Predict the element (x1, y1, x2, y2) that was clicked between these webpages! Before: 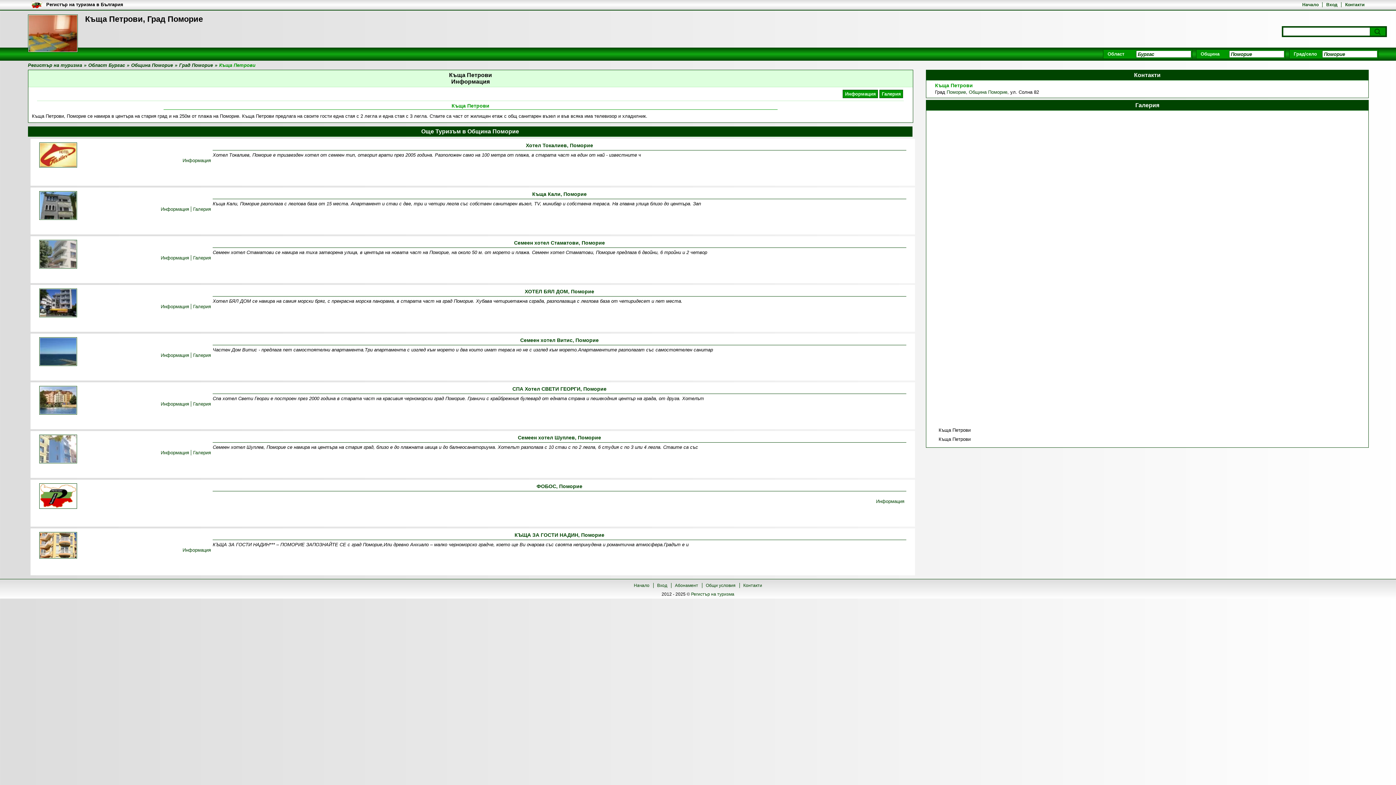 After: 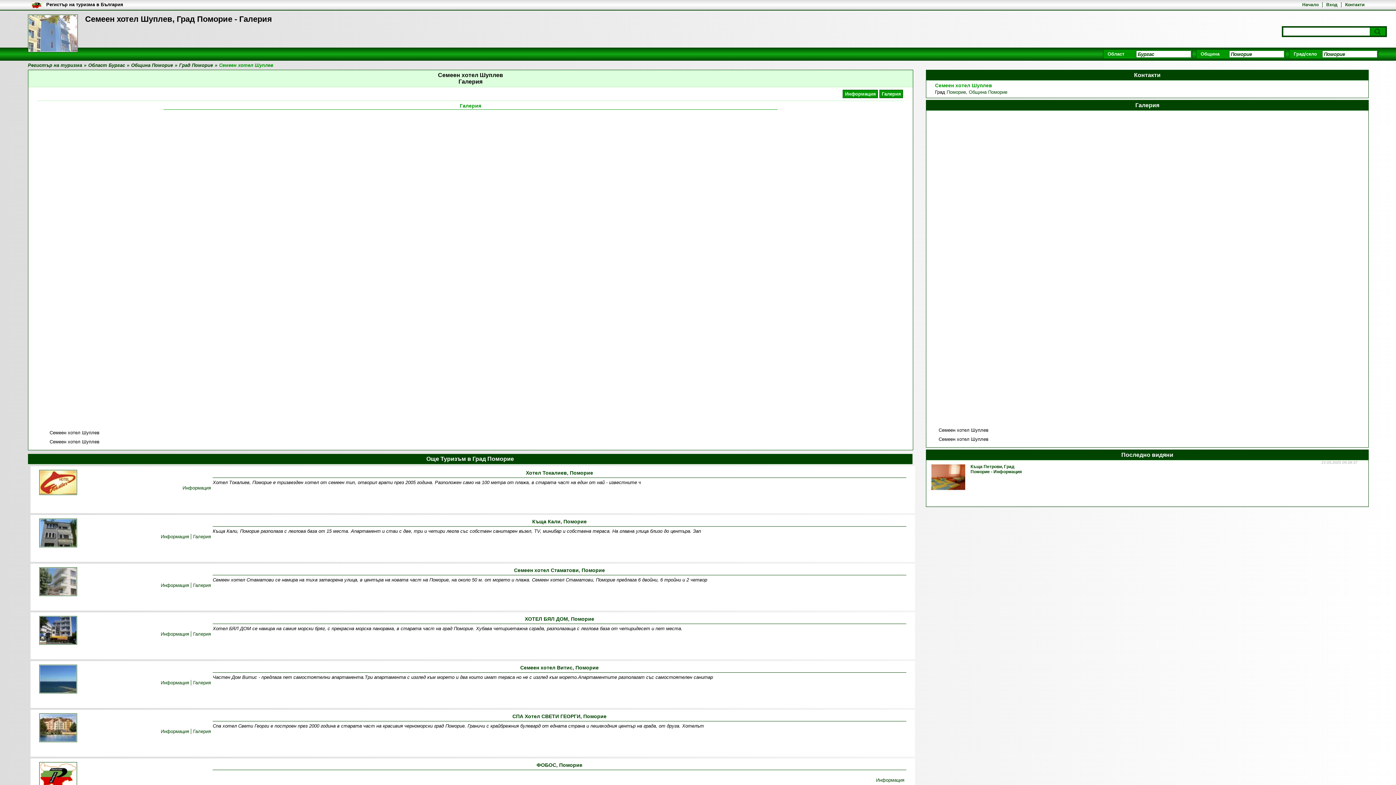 Action: bbox: (193, 450, 211, 455) label: Галерия